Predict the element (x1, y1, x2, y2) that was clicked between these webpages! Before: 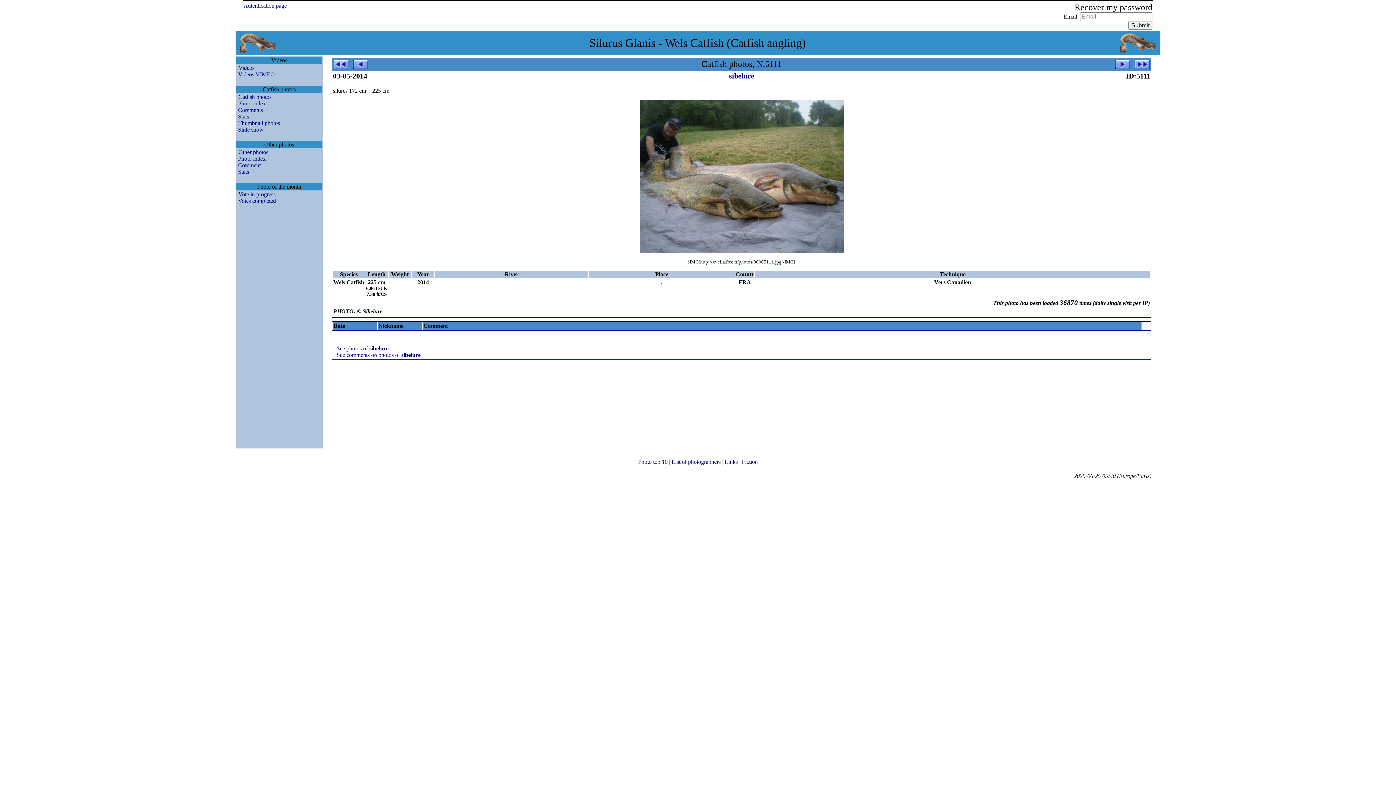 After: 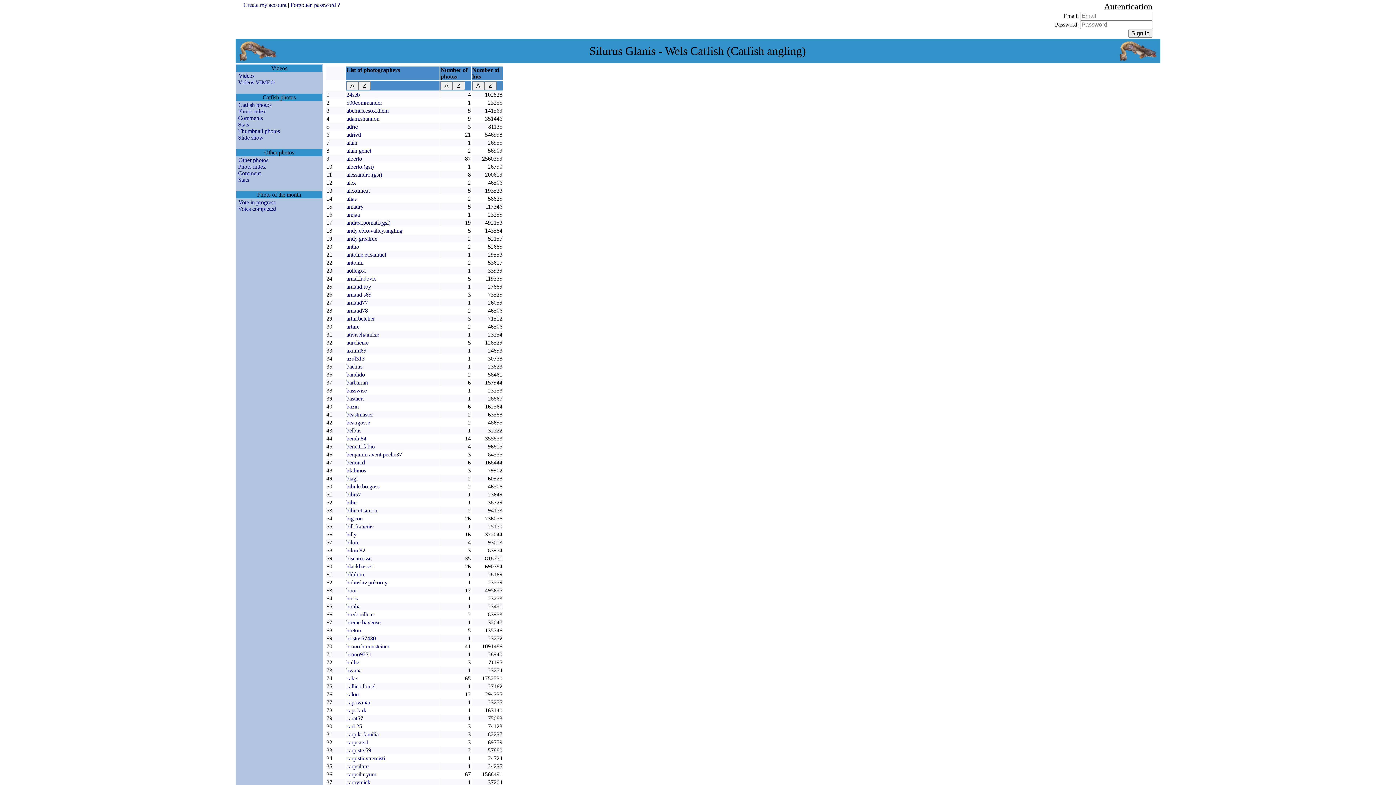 Action: bbox: (671, 458, 722, 465) label: List of photographers 